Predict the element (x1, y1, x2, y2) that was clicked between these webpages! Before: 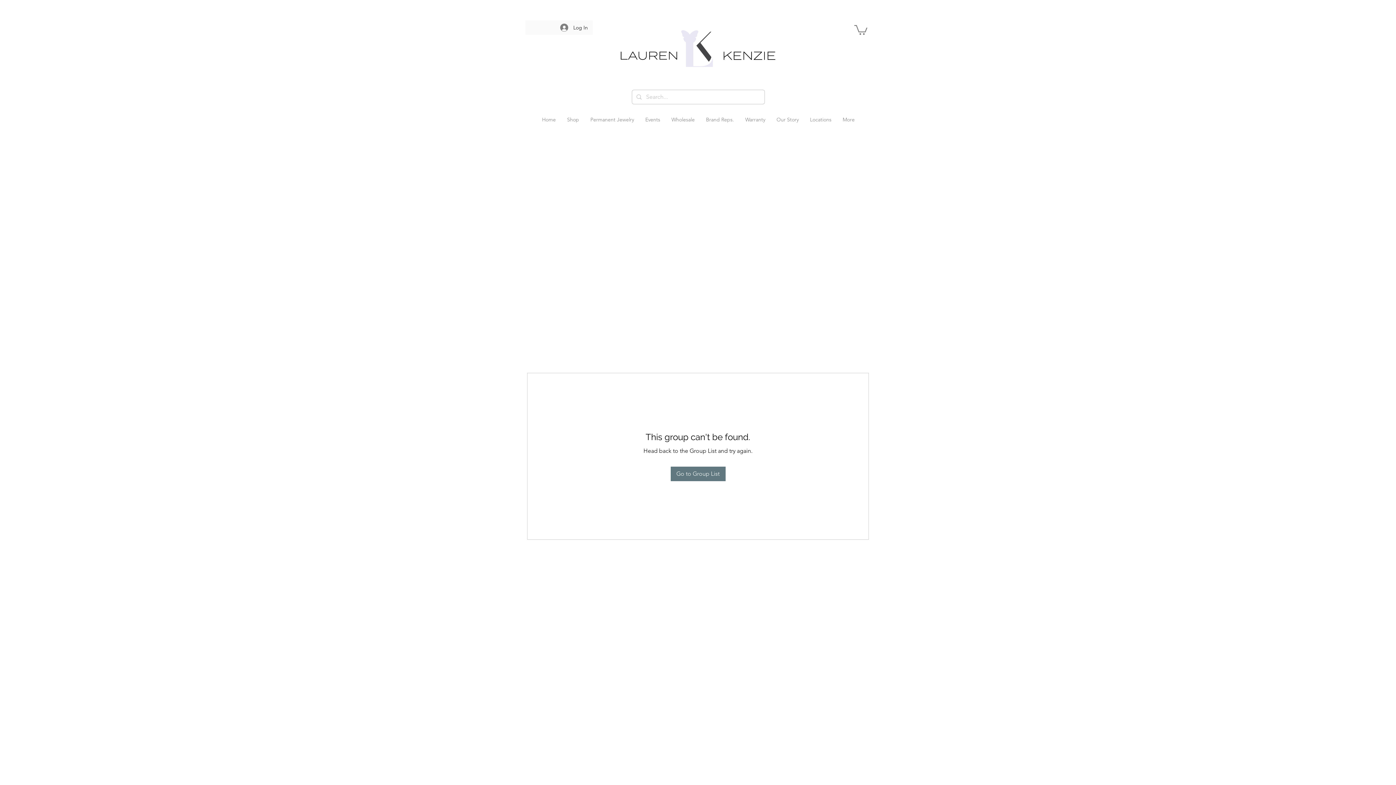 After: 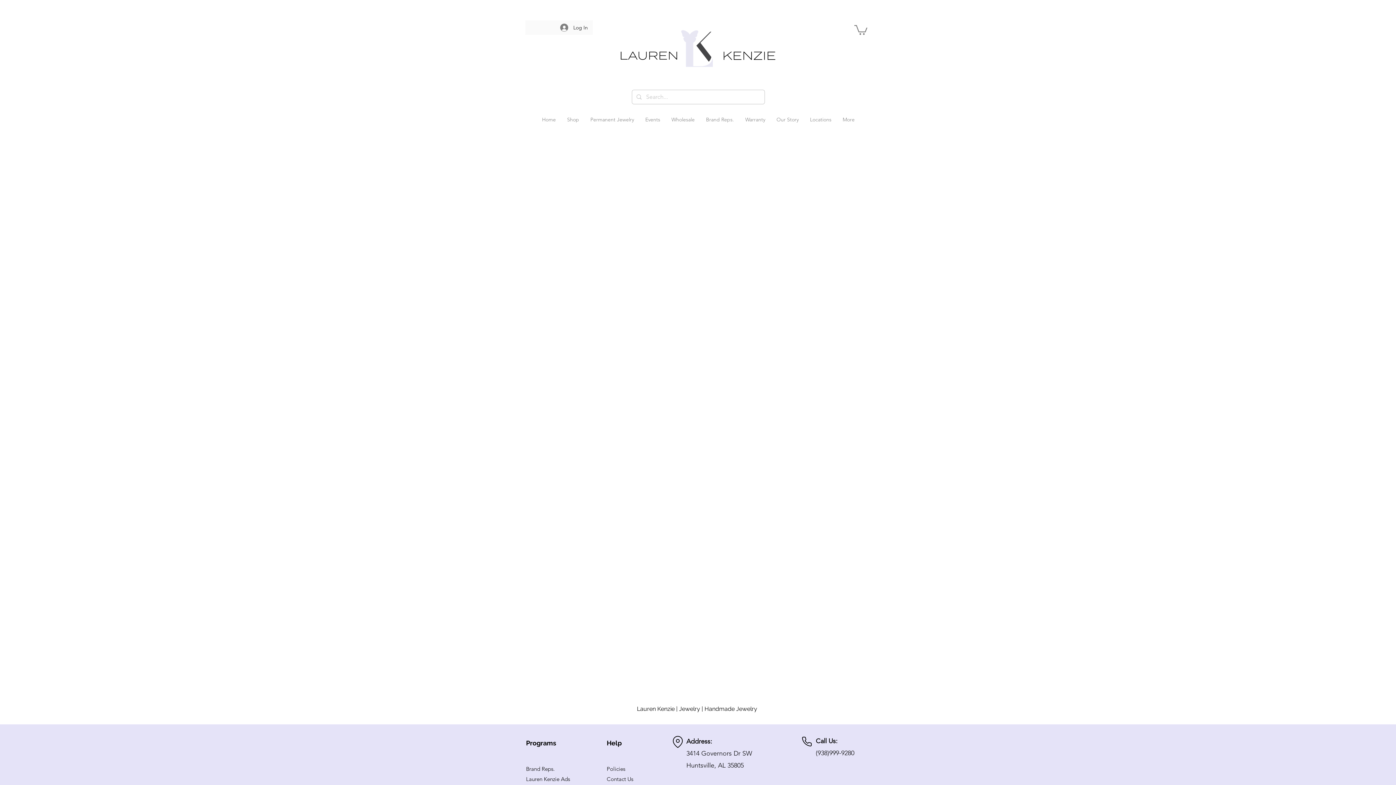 Action: label: Brand Reps. bbox: (700, 114, 739, 125)